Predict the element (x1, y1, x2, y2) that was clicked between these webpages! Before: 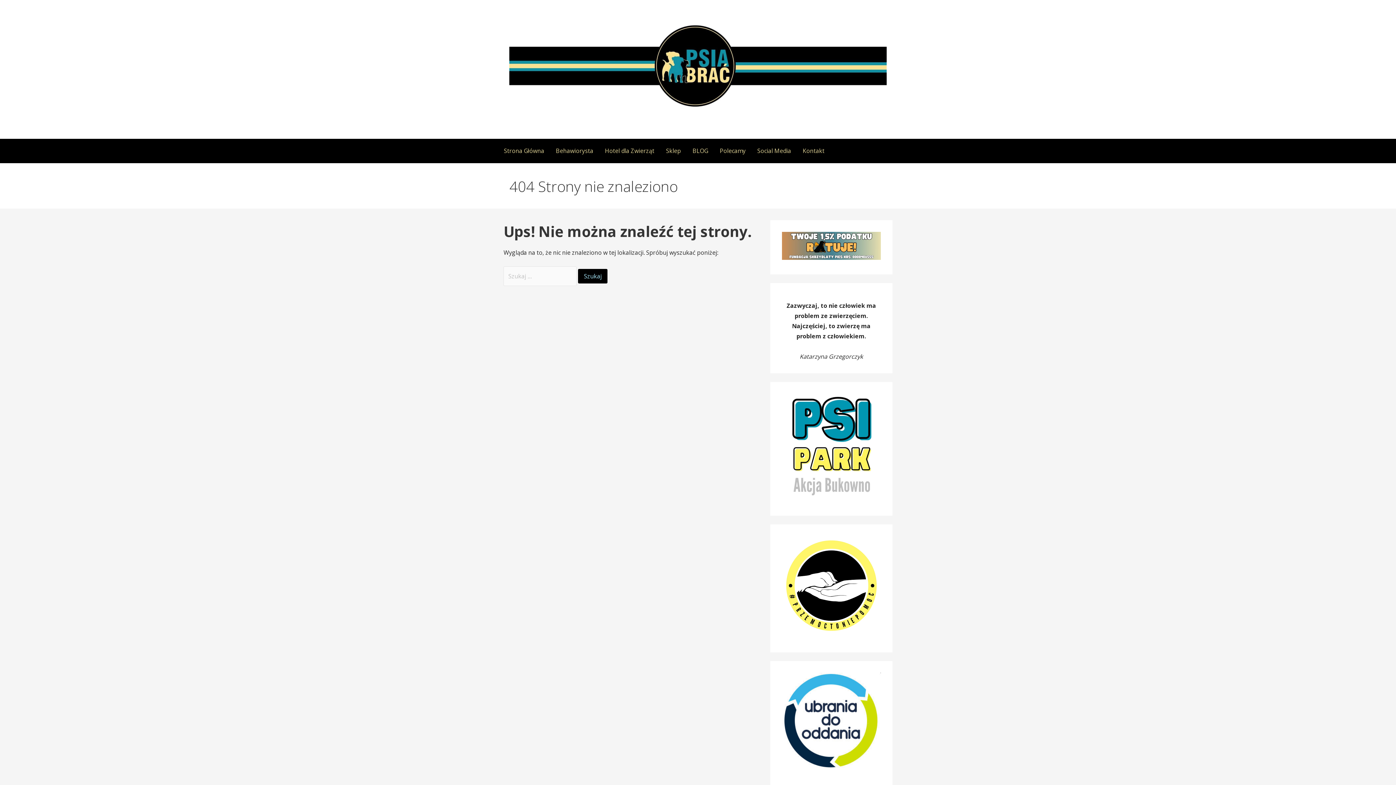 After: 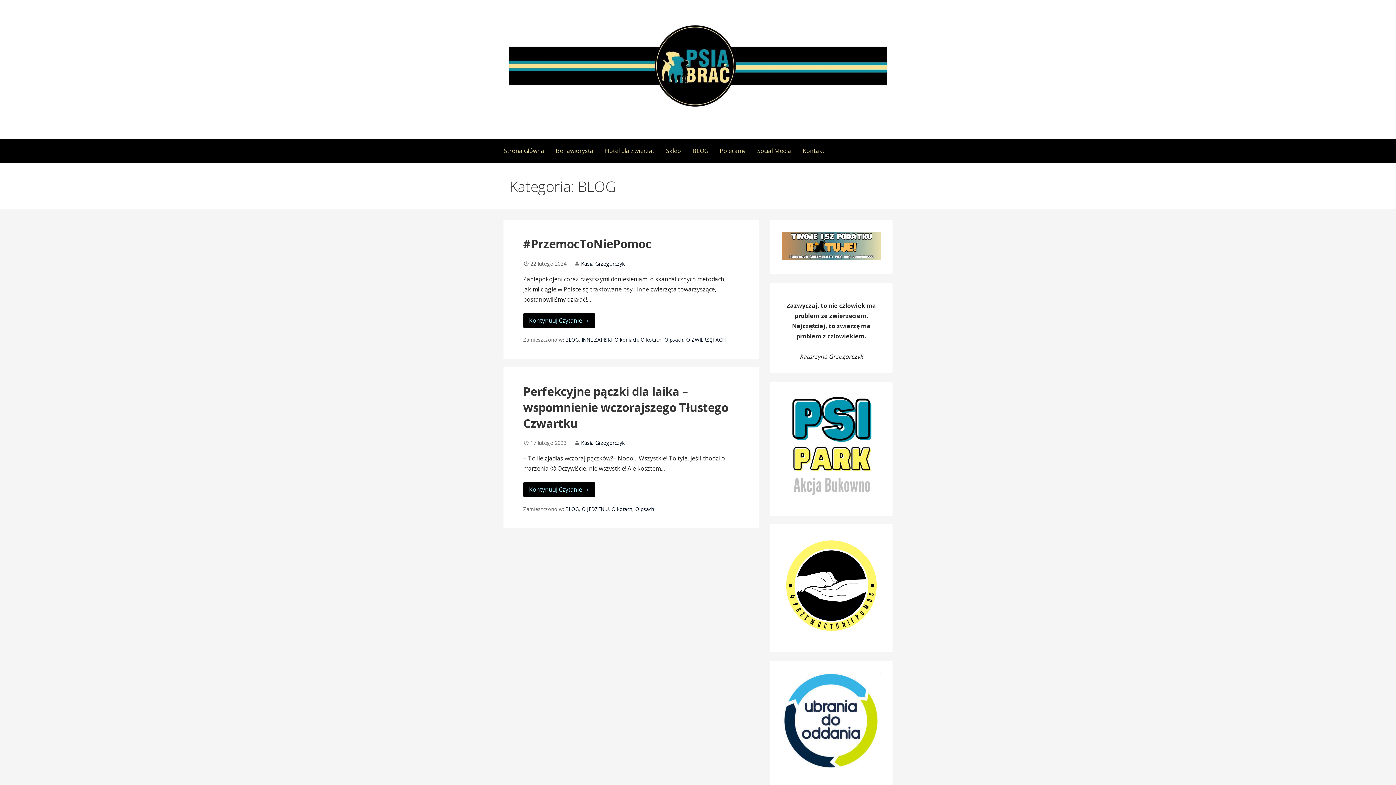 Action: label: BLOG bbox: (686, 138, 714, 163)